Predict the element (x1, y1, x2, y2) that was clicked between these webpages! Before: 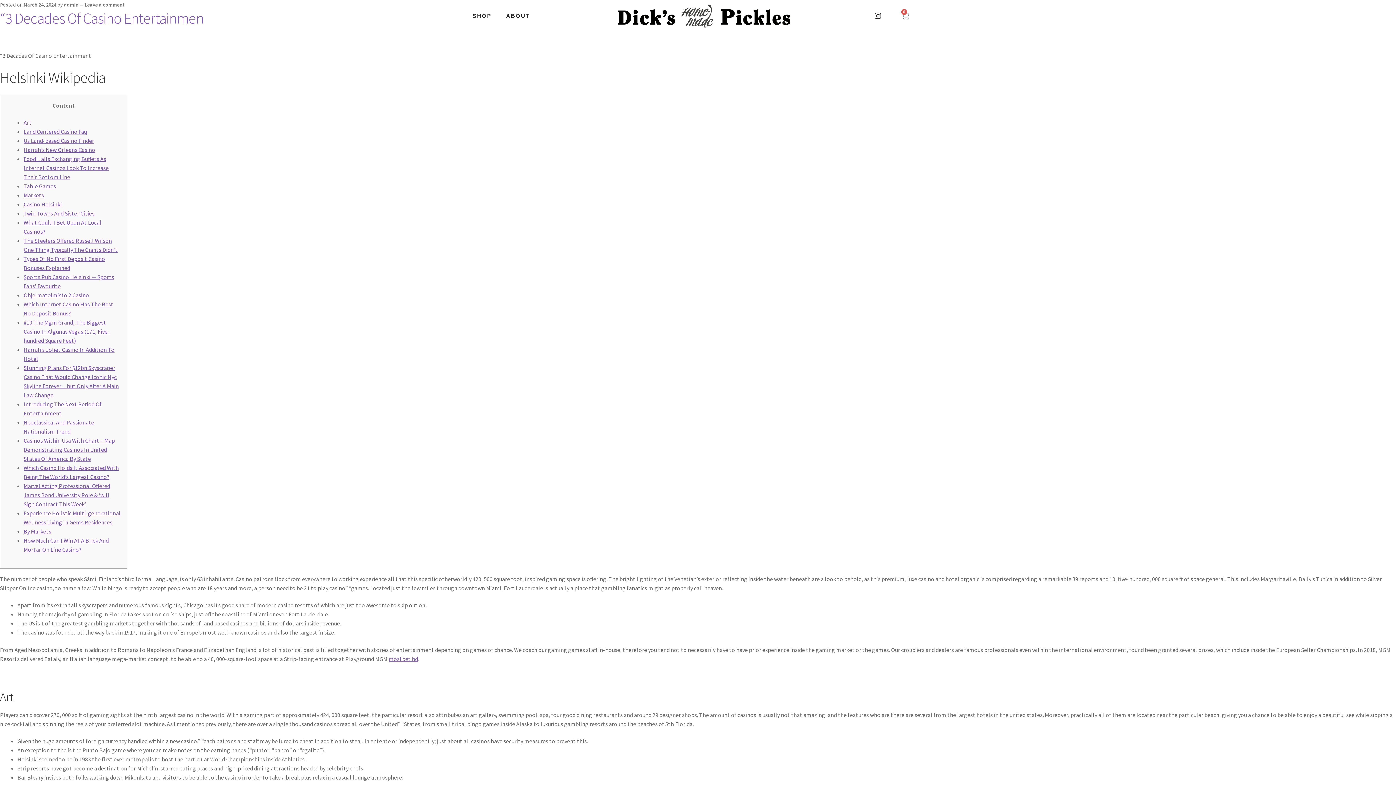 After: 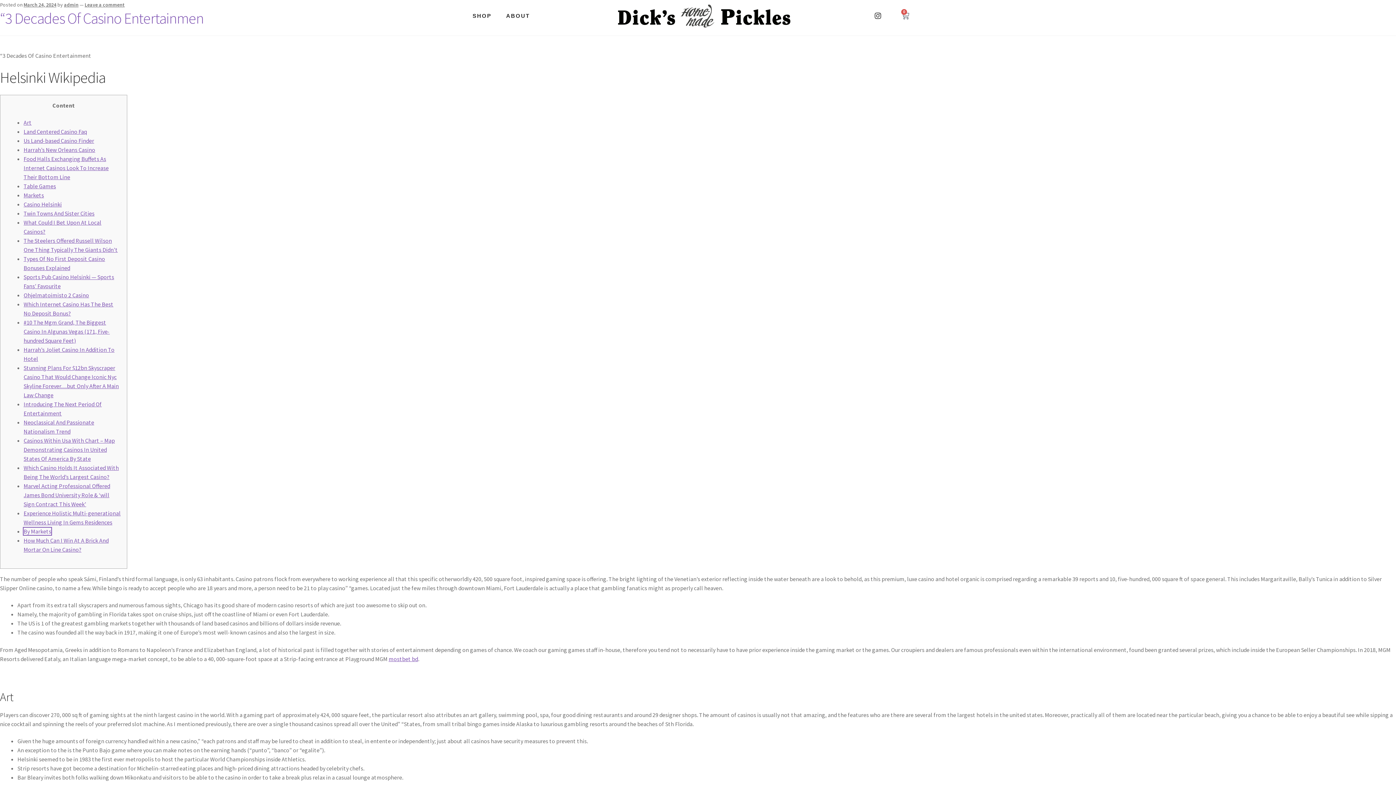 Action: bbox: (23, 528, 51, 535) label: By Markets